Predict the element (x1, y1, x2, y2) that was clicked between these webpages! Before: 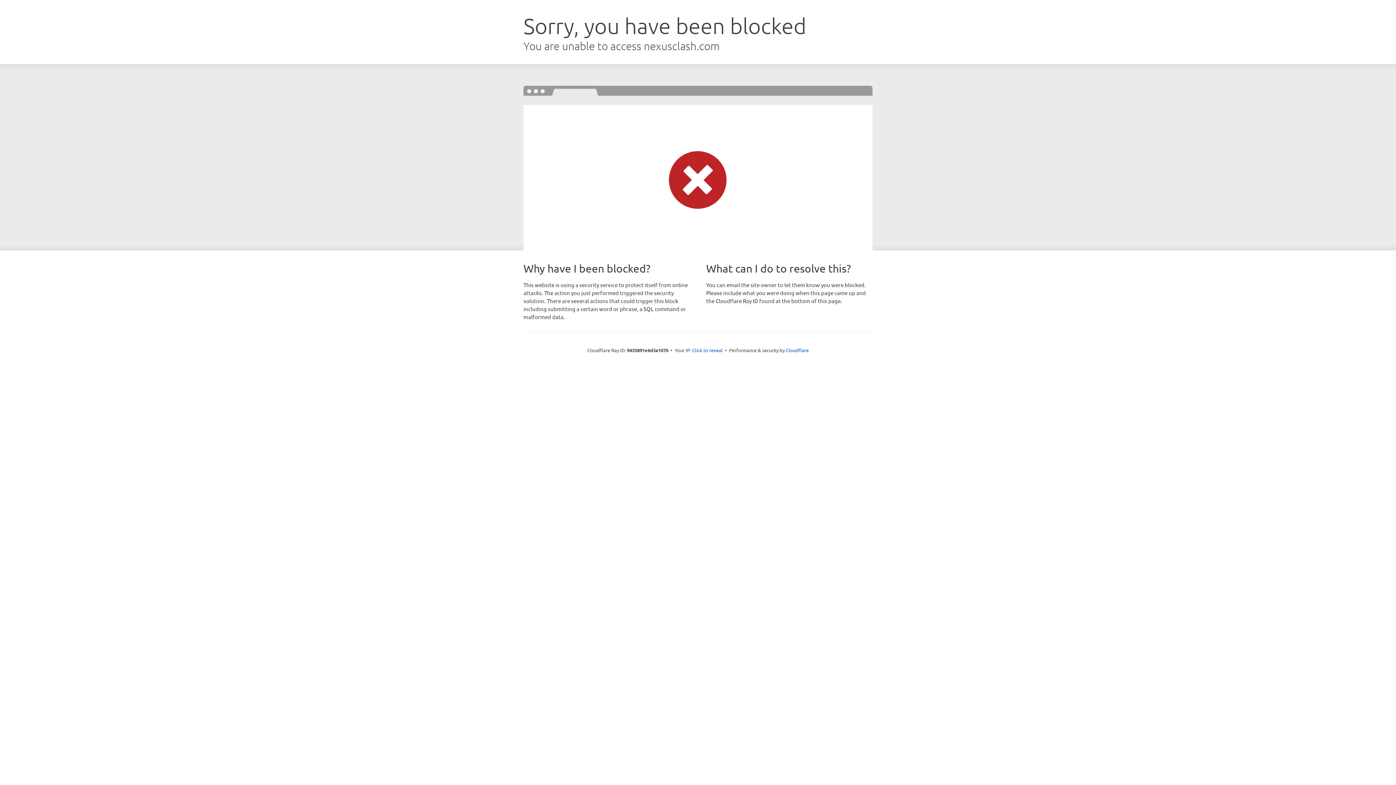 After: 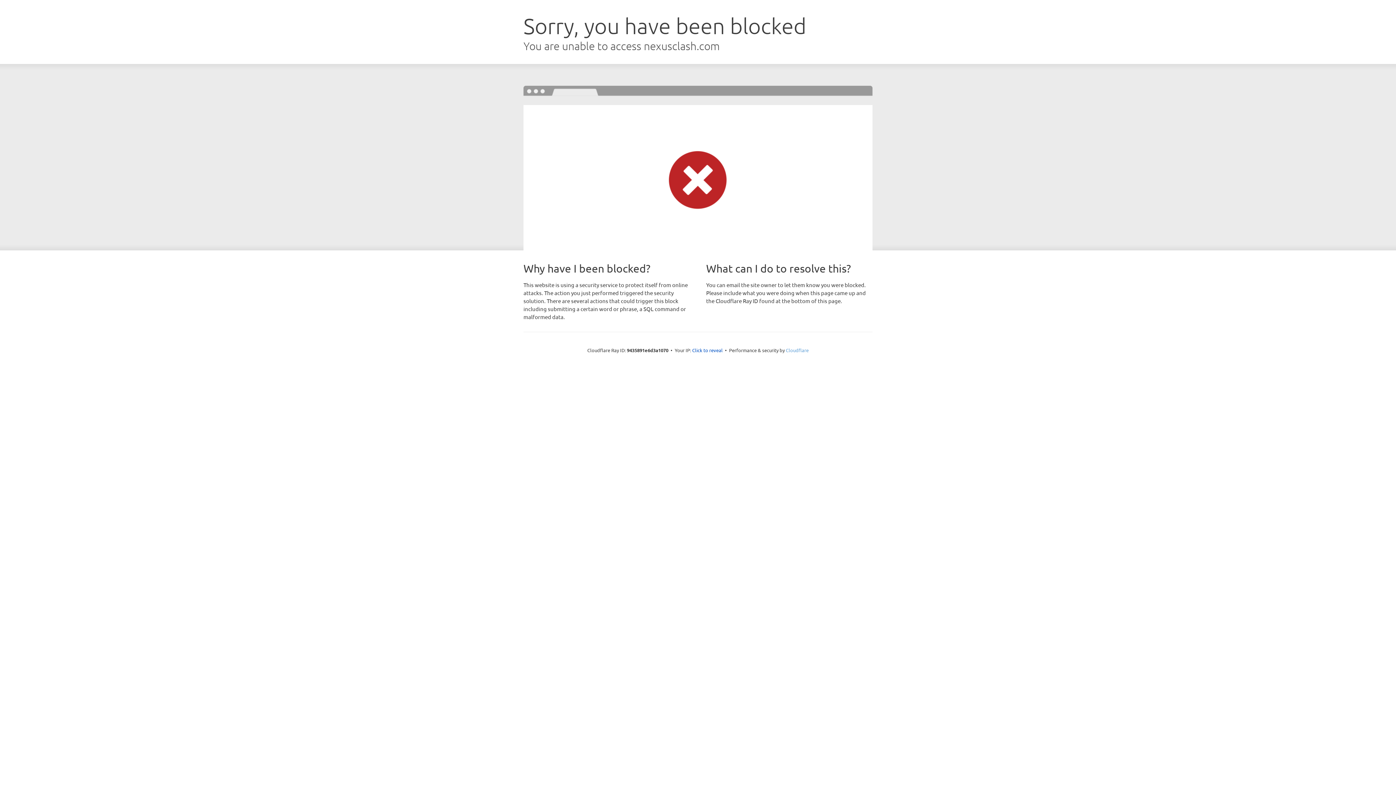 Action: label: Cloudflare bbox: (786, 347, 808, 353)